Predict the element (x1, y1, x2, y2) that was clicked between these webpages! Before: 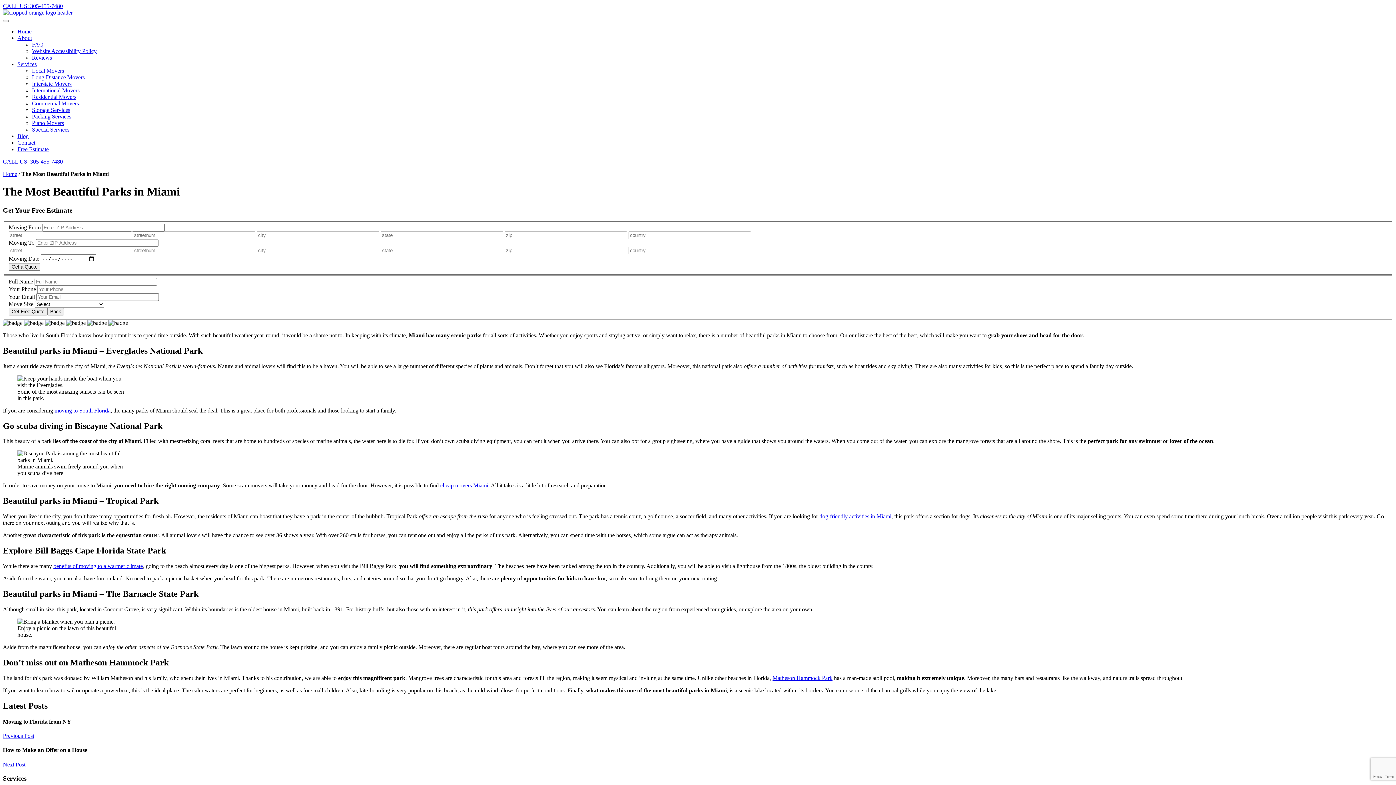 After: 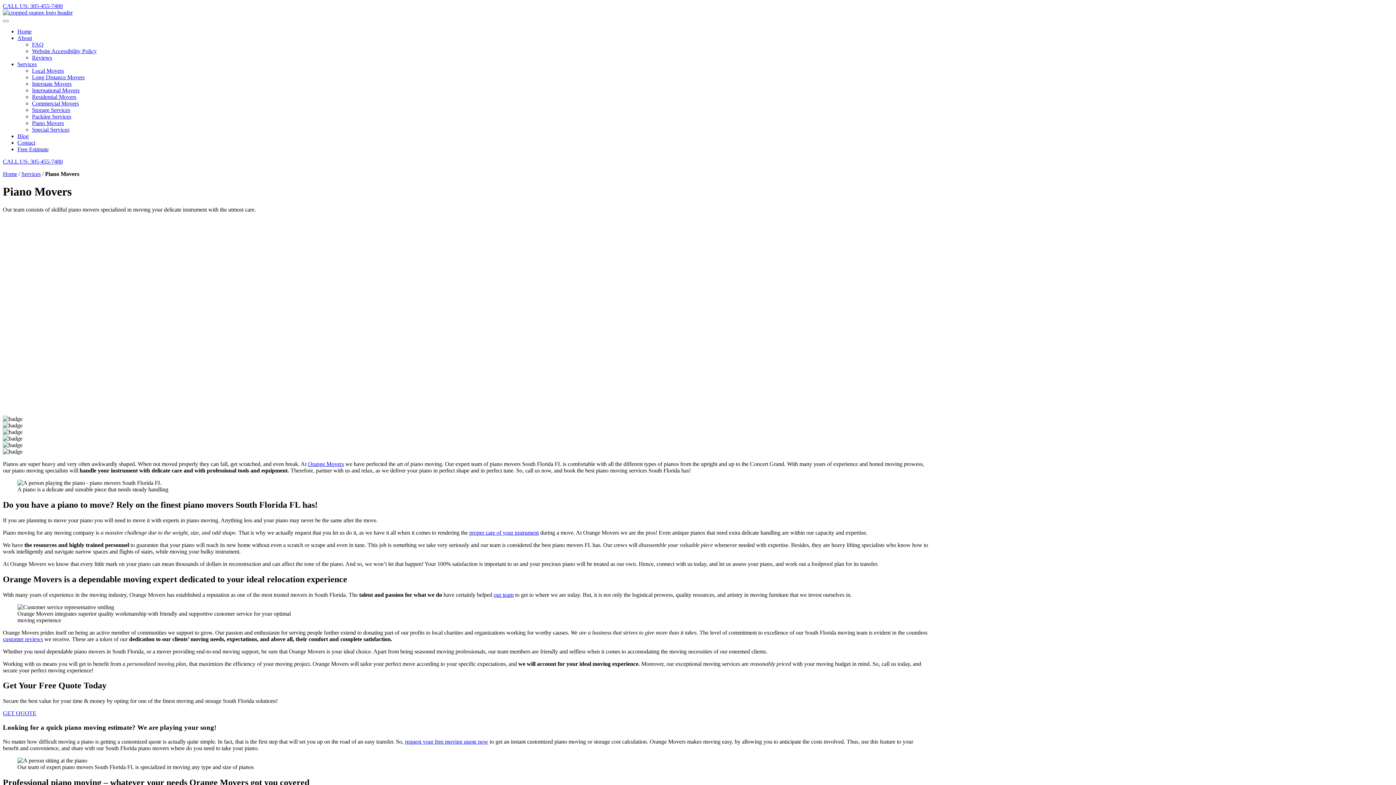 Action: bbox: (32, 120, 64, 126) label: Piano Movers